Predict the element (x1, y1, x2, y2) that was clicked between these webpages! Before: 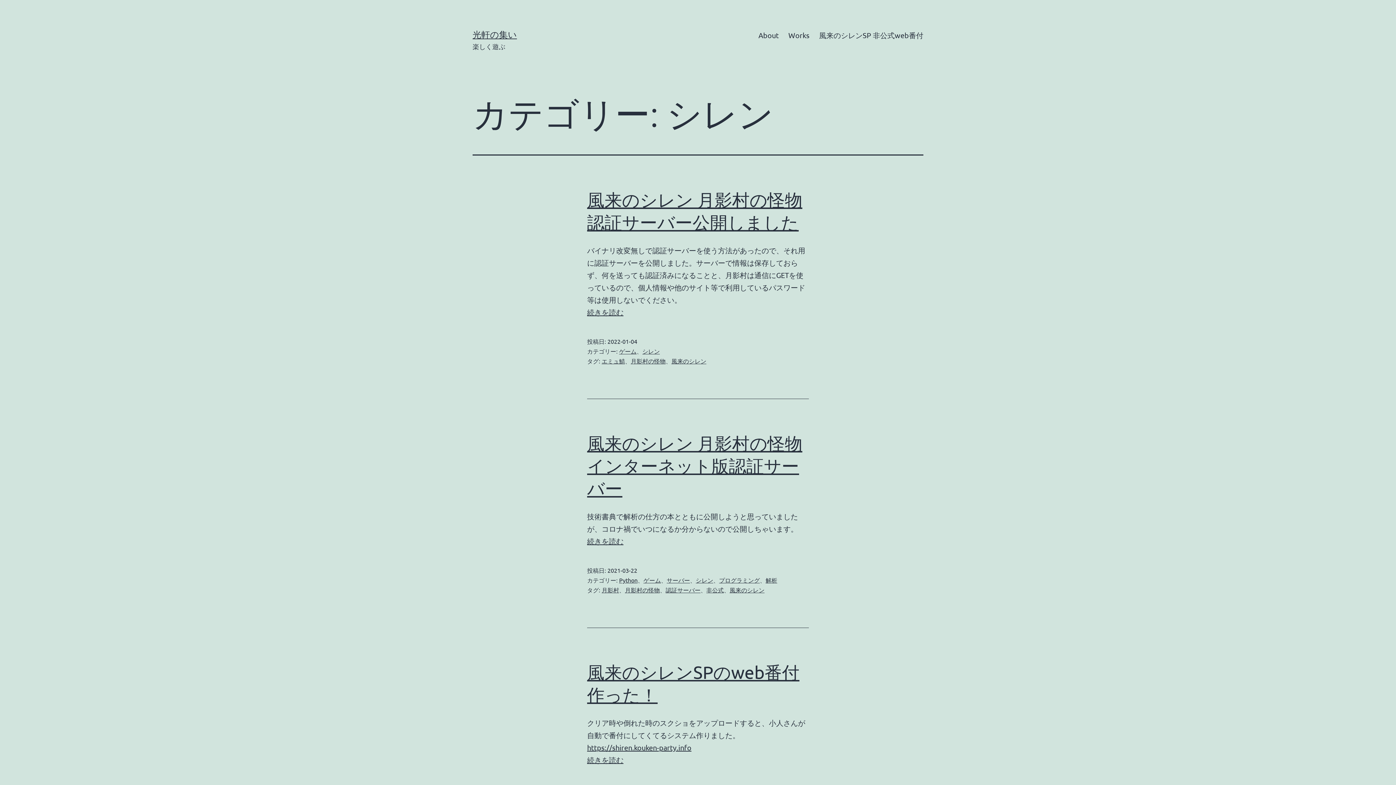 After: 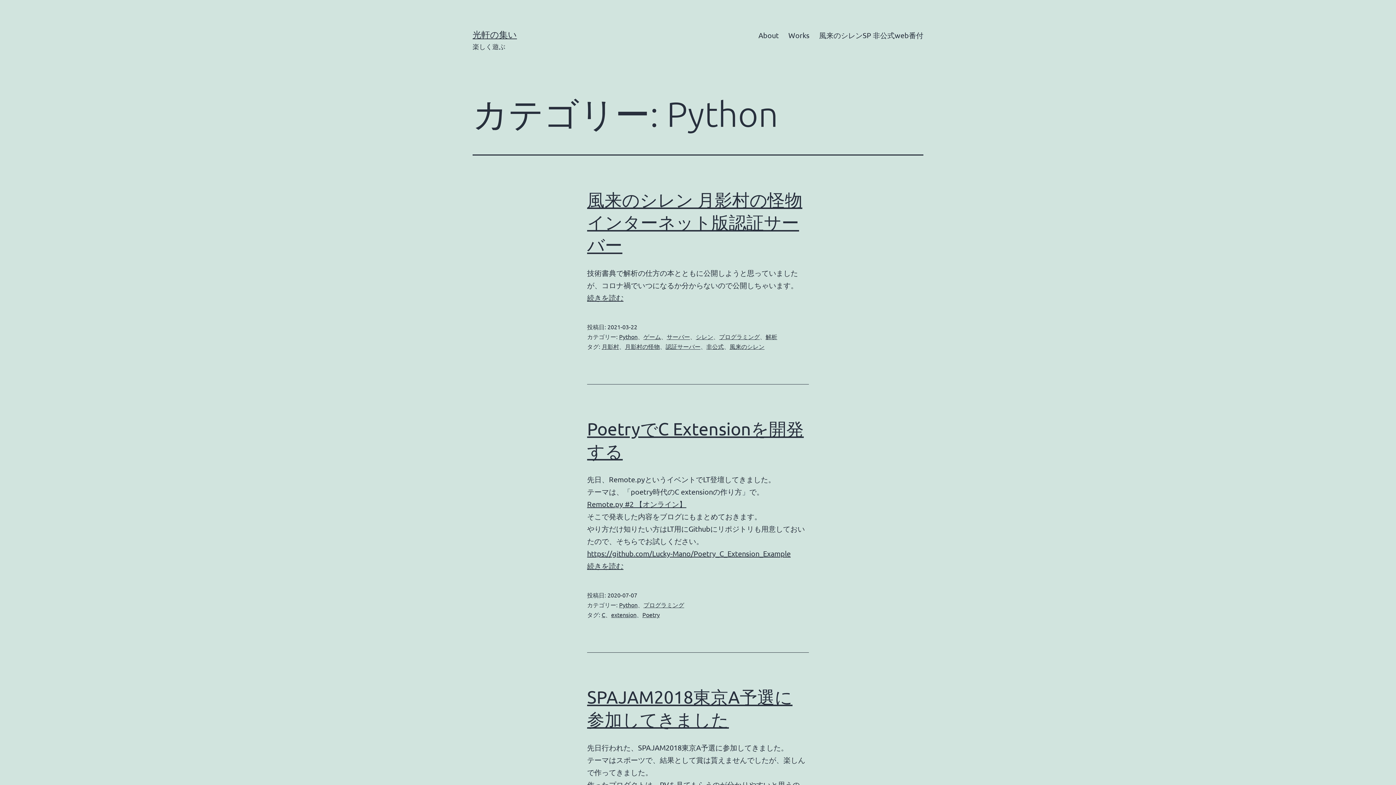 Action: label: Python bbox: (619, 576, 637, 584)